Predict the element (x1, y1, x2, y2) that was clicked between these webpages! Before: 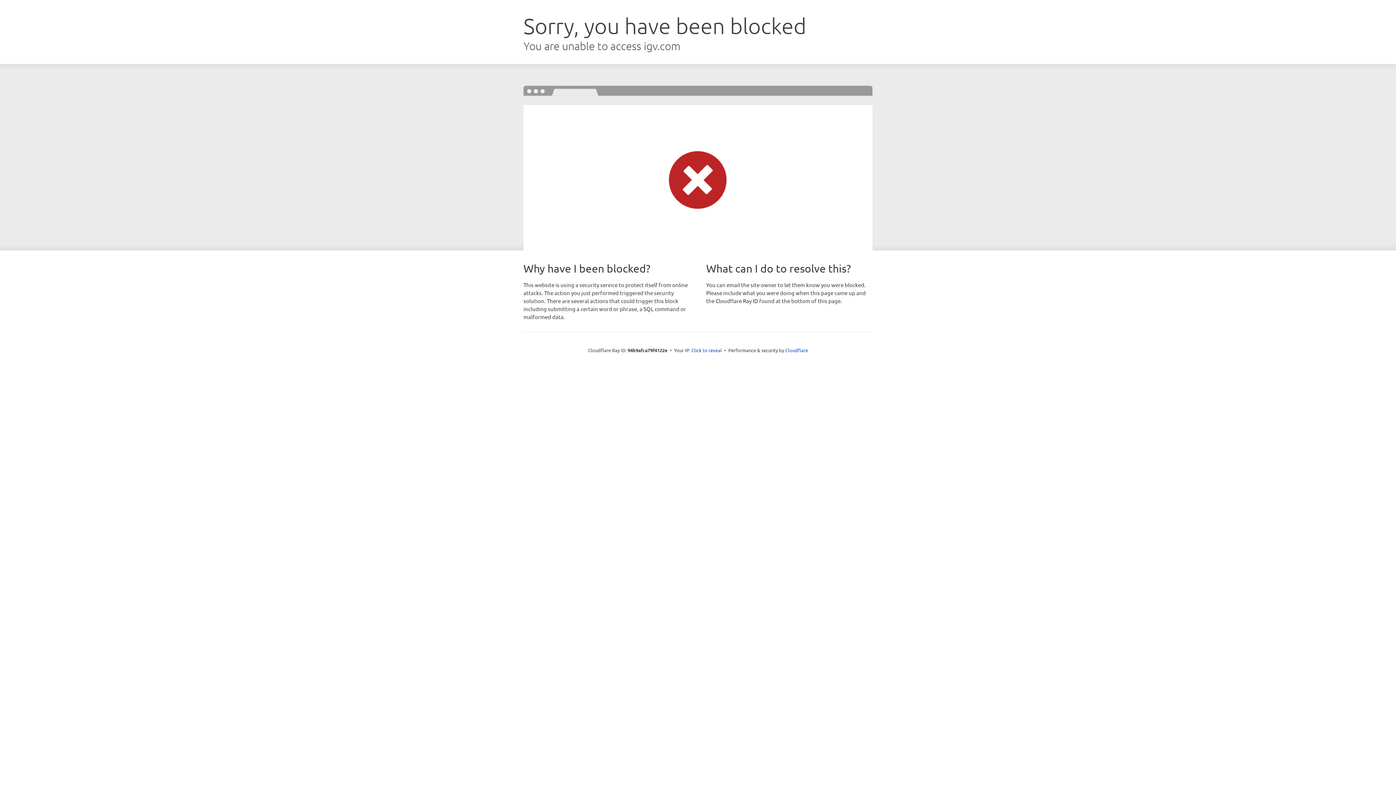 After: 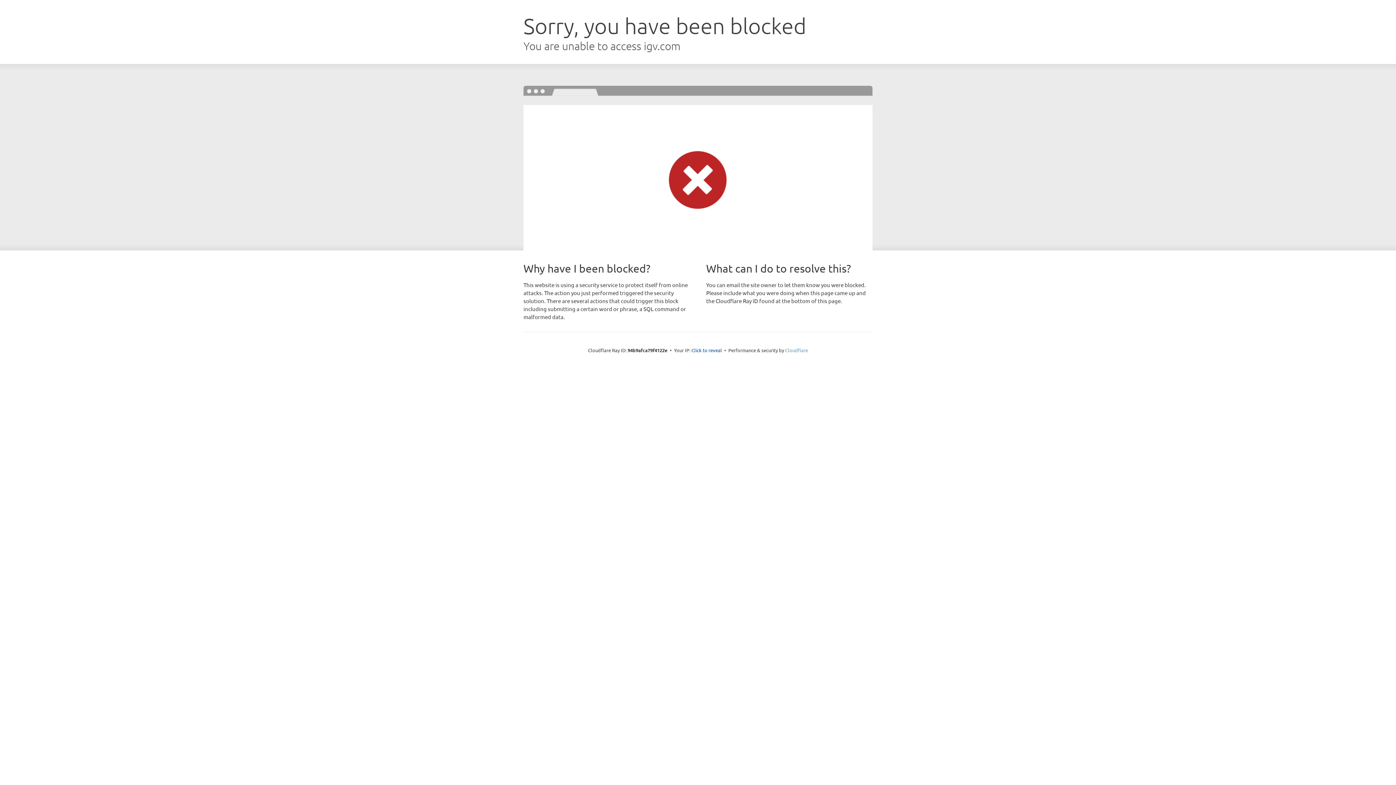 Action: label: Cloudflare bbox: (785, 347, 808, 353)